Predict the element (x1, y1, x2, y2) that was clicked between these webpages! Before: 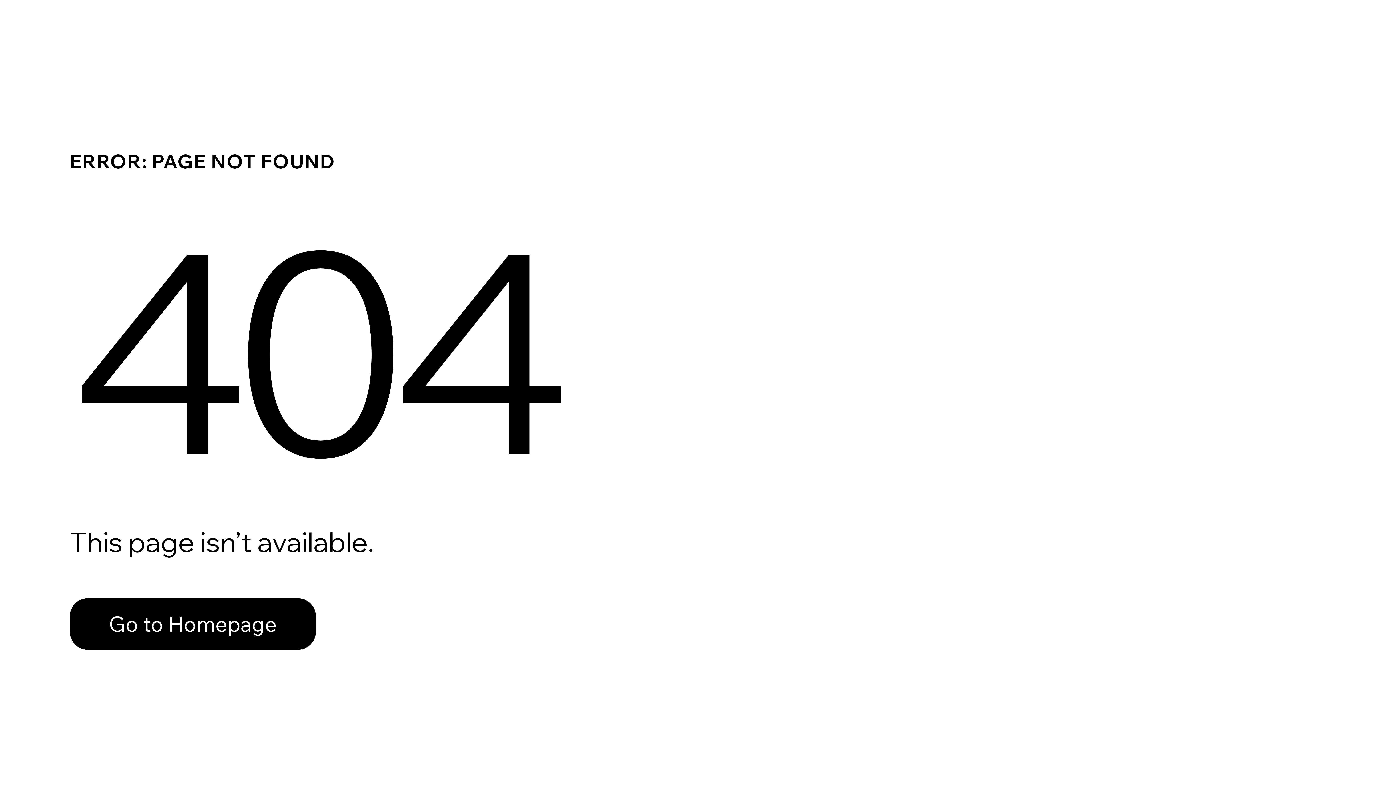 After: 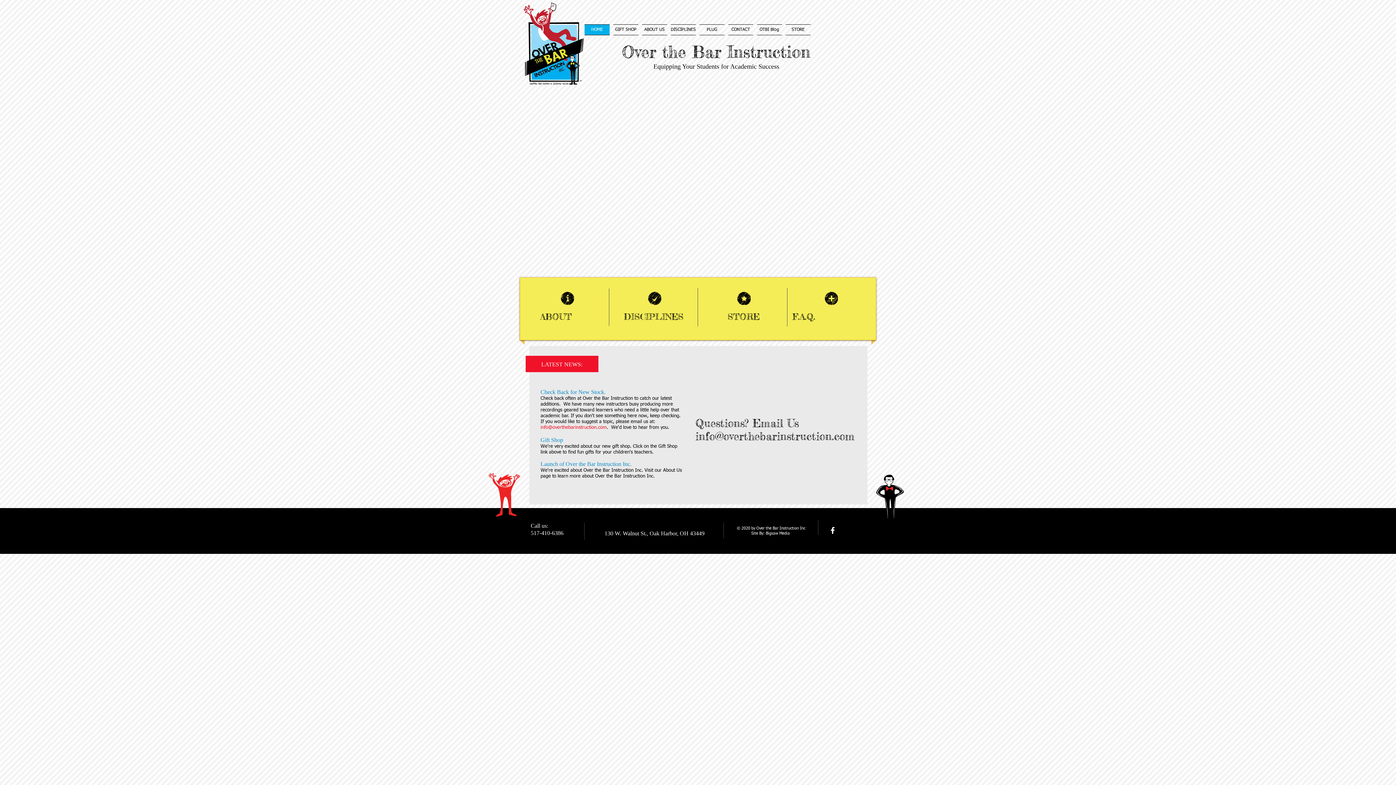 Action: bbox: (69, 598, 316, 650) label: Go to Homepage